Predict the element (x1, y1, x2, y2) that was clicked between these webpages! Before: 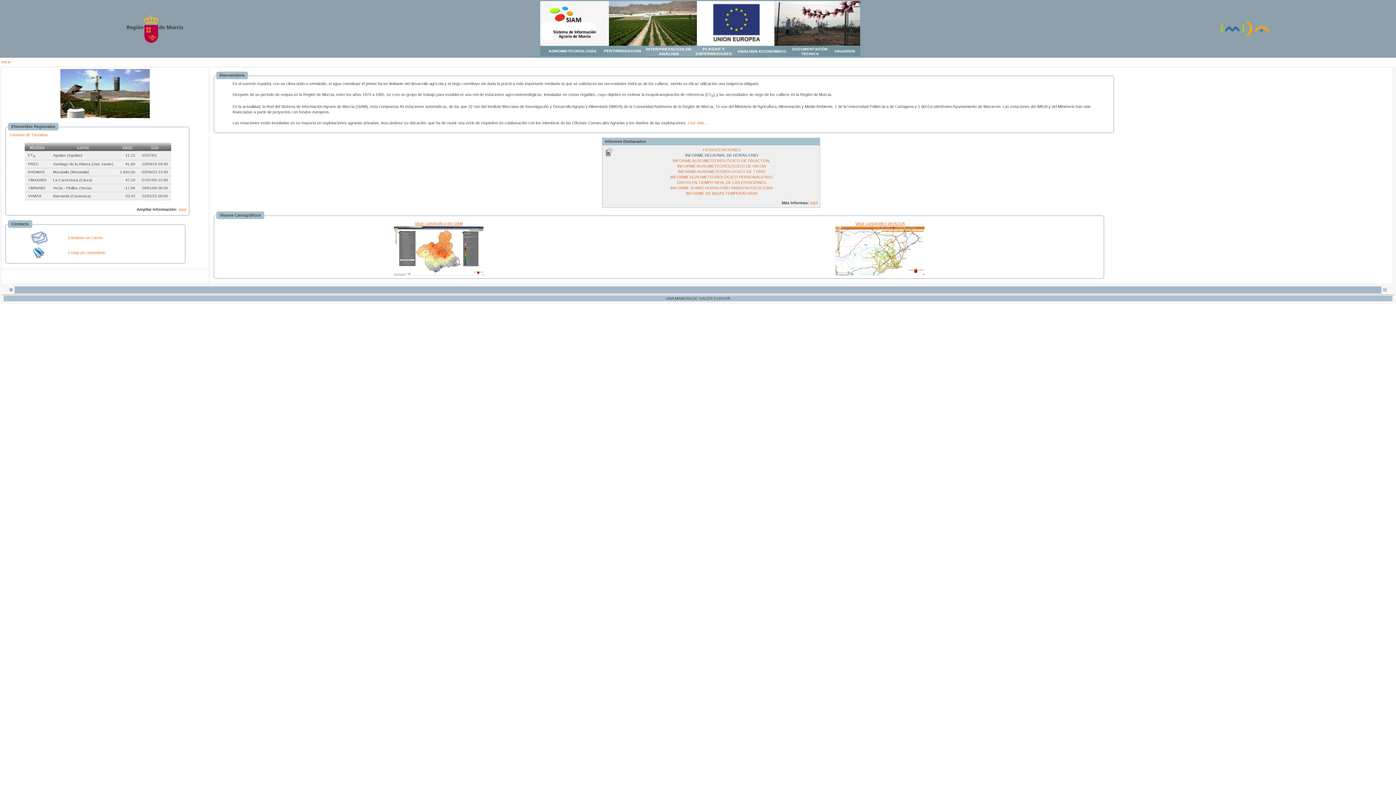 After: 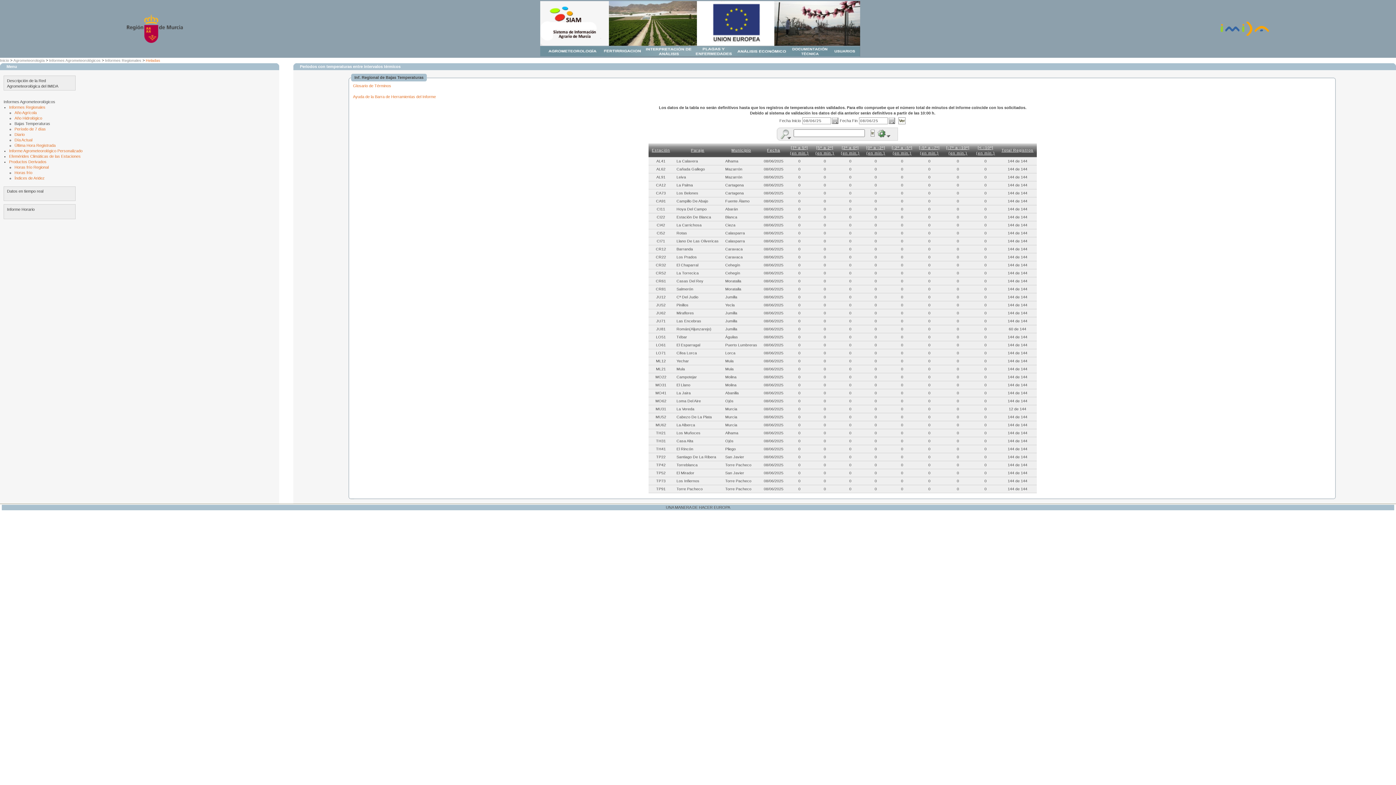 Action: label: INFORME DE BAJAS TEMPERATURAS bbox: (686, 191, 757, 195)